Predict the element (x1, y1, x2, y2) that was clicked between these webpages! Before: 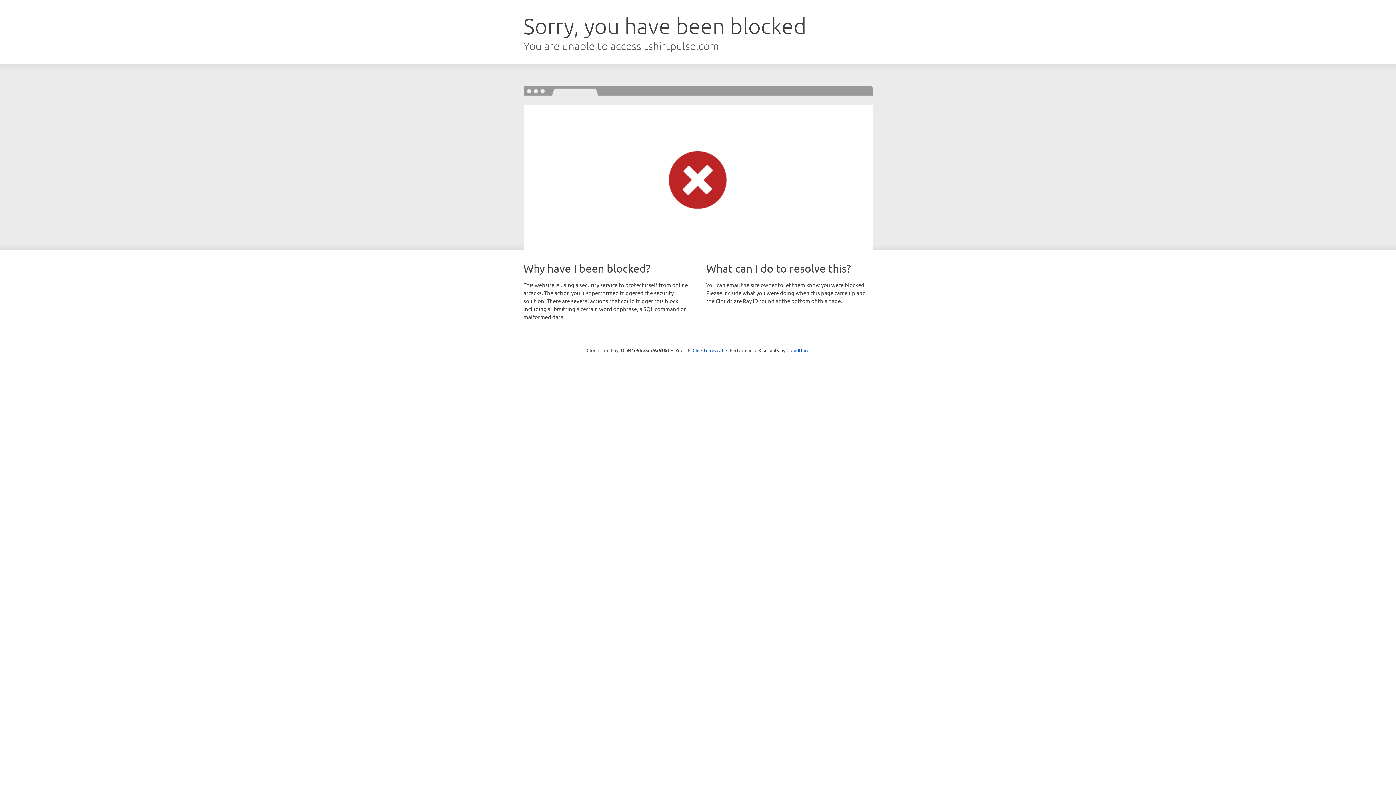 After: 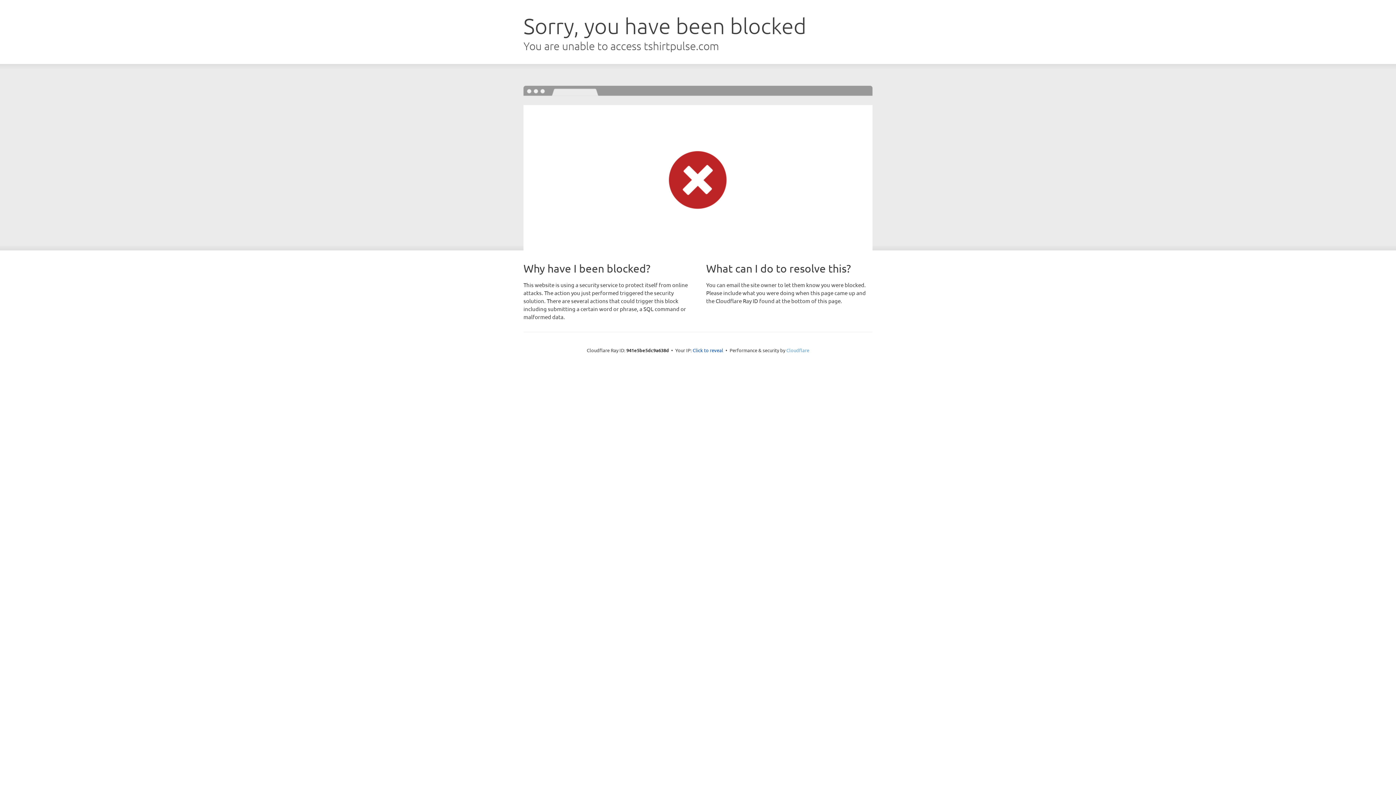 Action: bbox: (786, 347, 809, 353) label: Cloudflare